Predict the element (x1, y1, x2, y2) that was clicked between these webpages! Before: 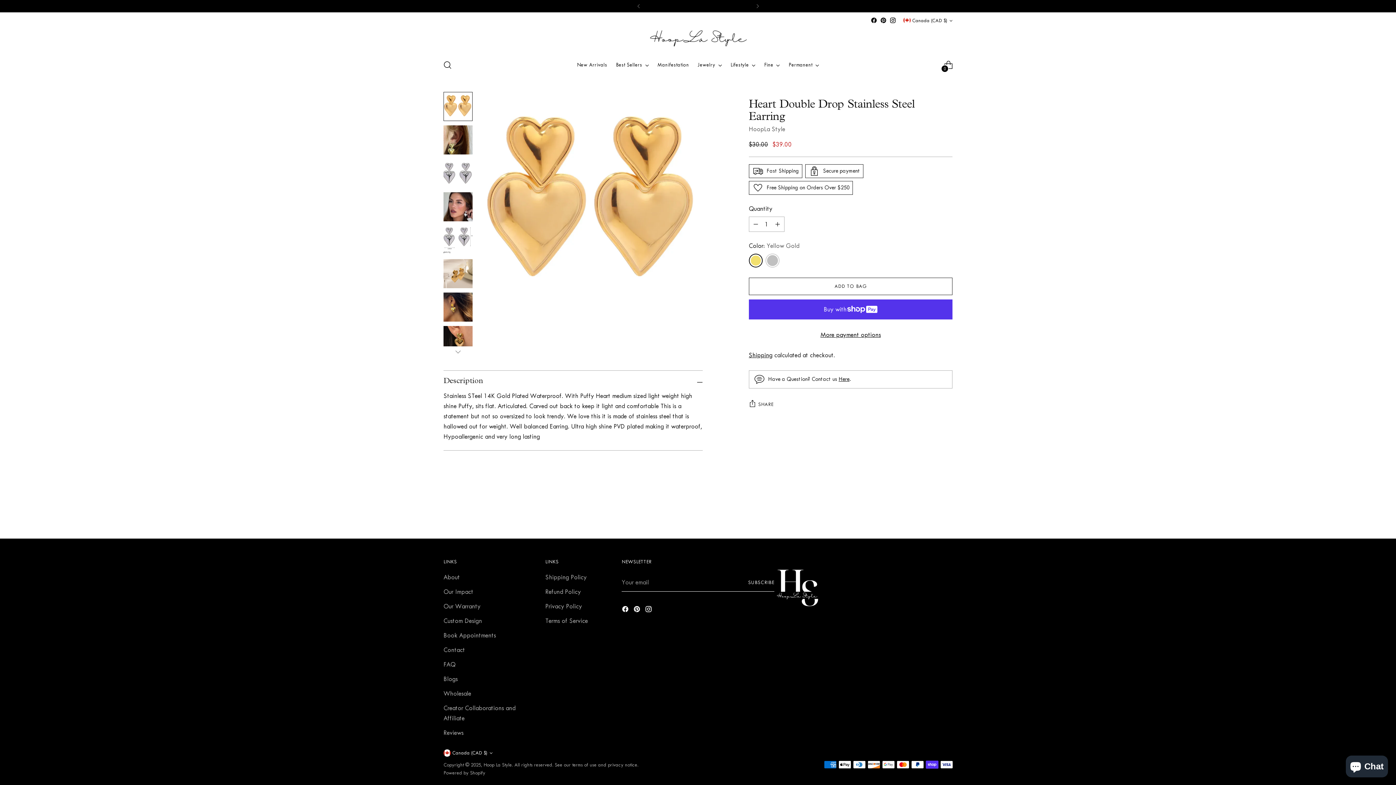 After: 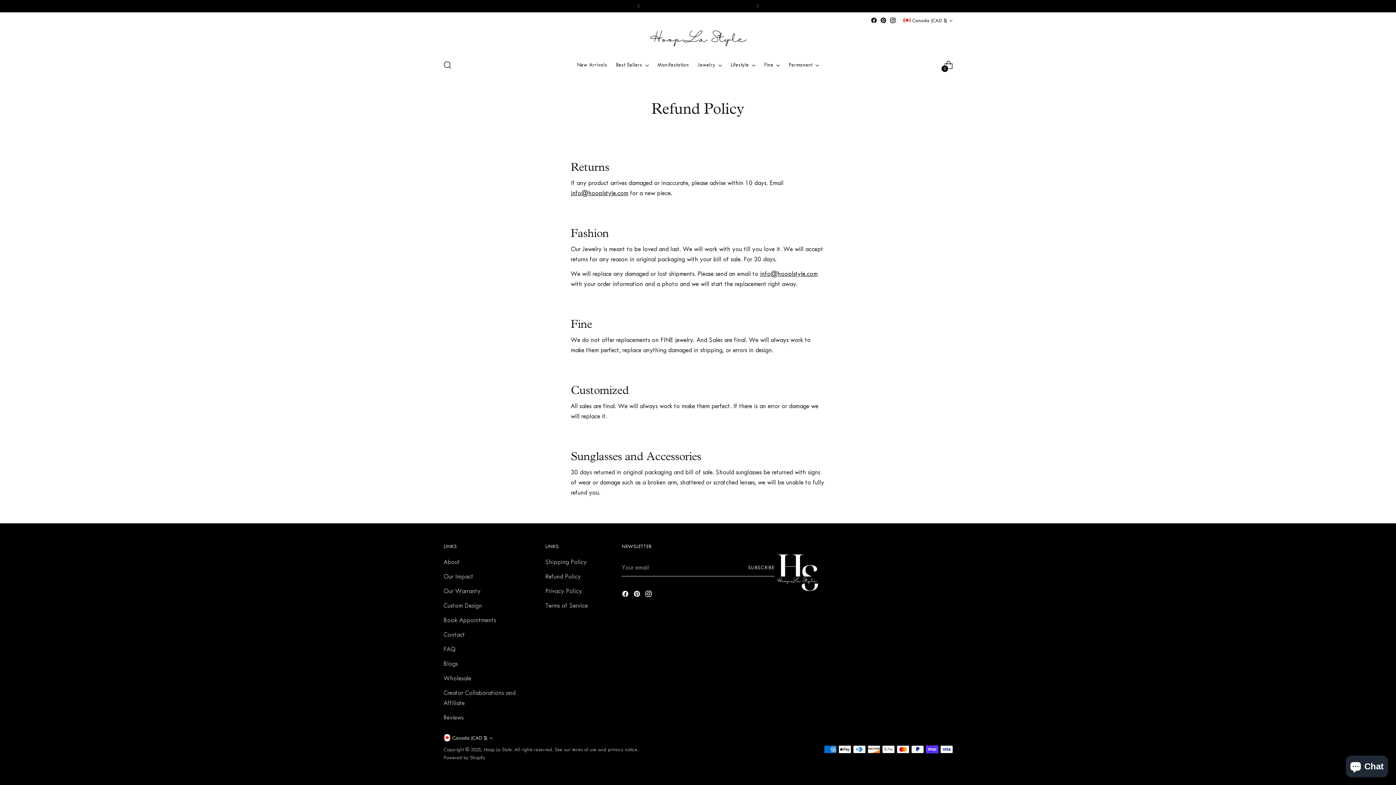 Action: label: Refund Policy bbox: (545, 588, 581, 595)